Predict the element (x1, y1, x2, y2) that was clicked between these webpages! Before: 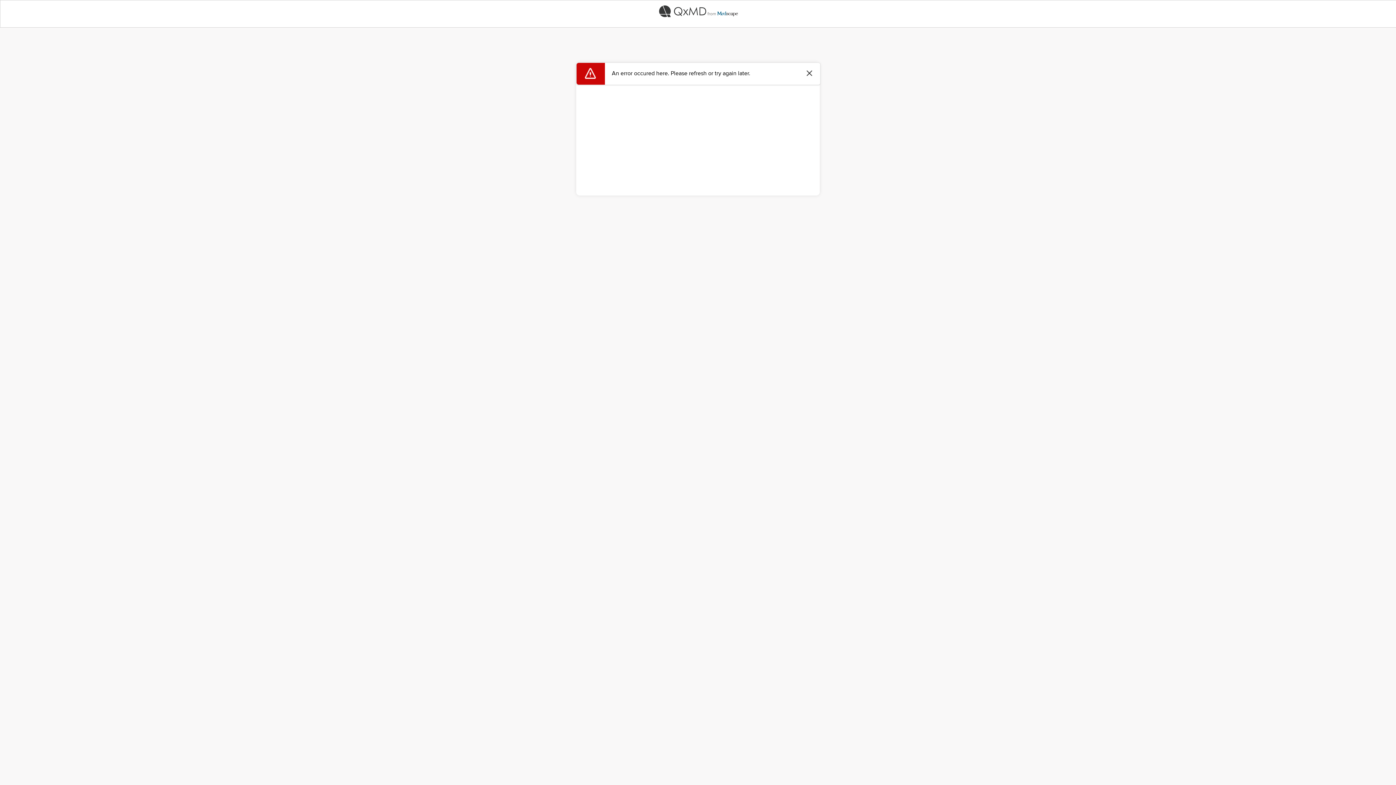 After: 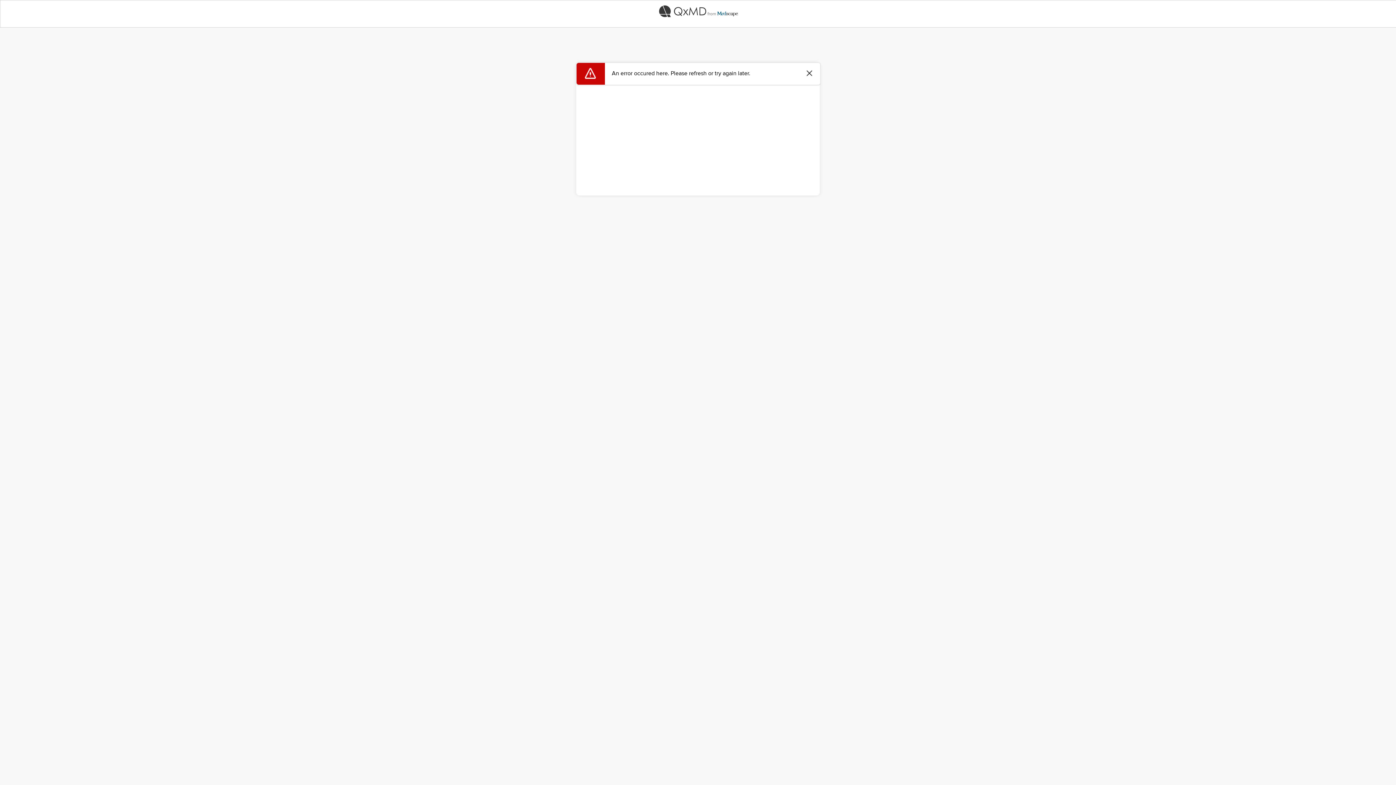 Action: bbox: (0, 0, 1396, 22)